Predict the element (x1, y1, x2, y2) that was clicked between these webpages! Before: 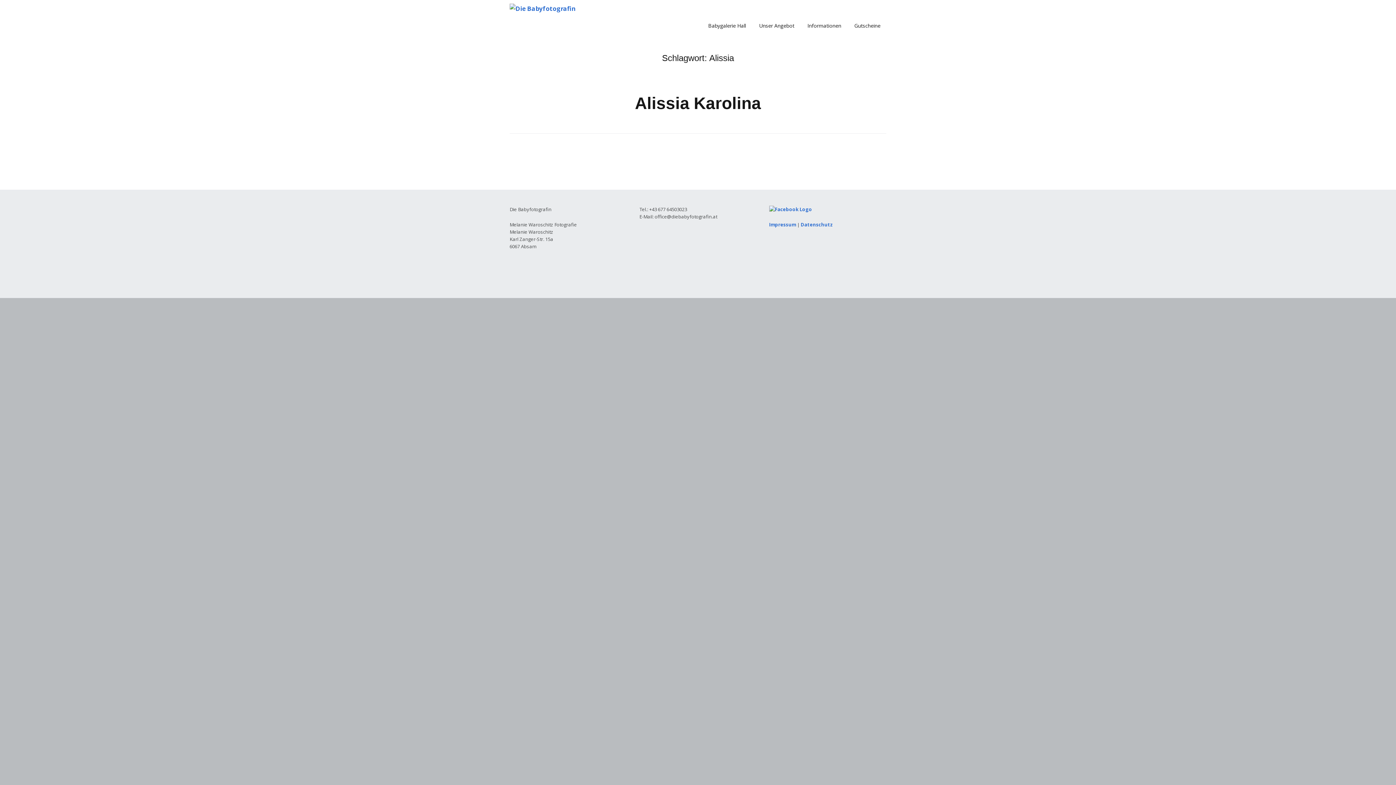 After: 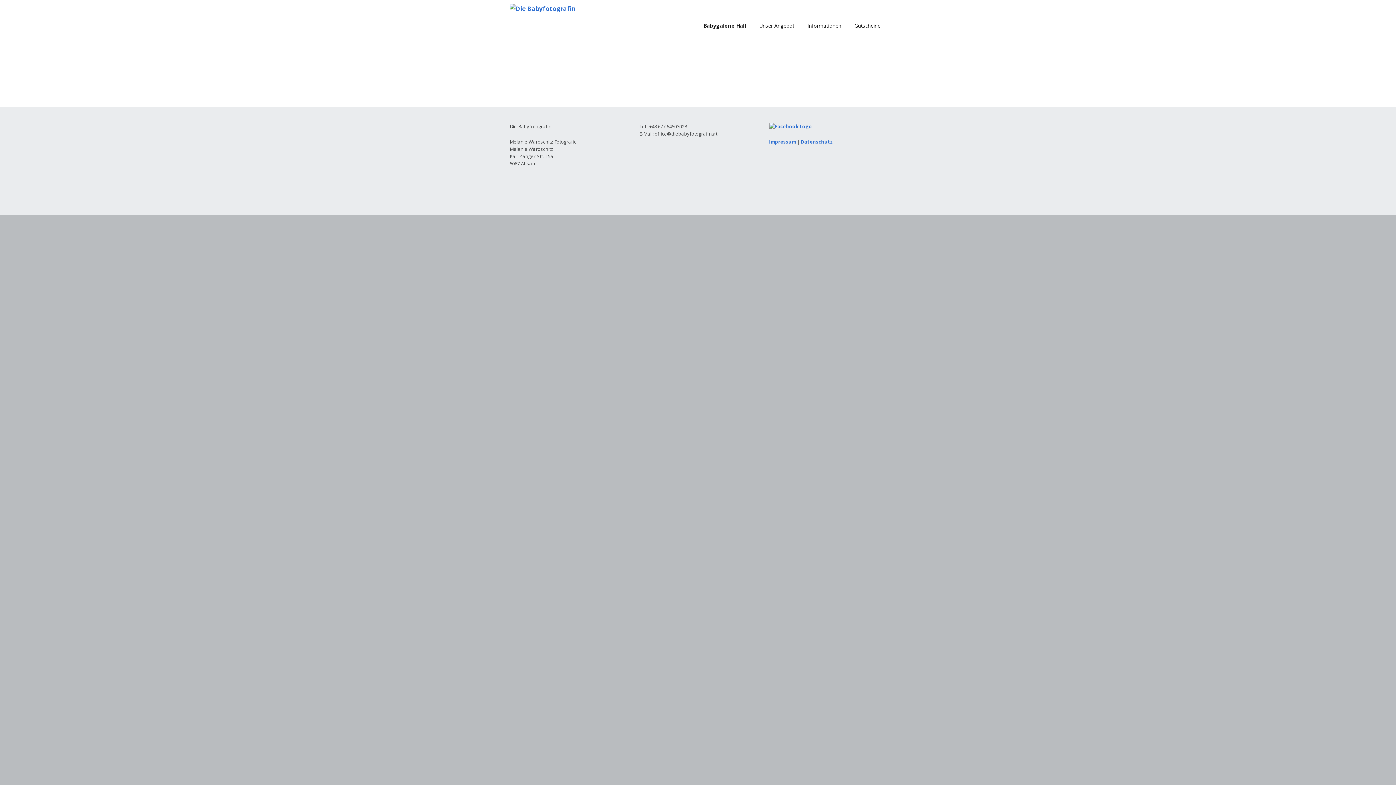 Action: bbox: (509, 3, 575, 13)